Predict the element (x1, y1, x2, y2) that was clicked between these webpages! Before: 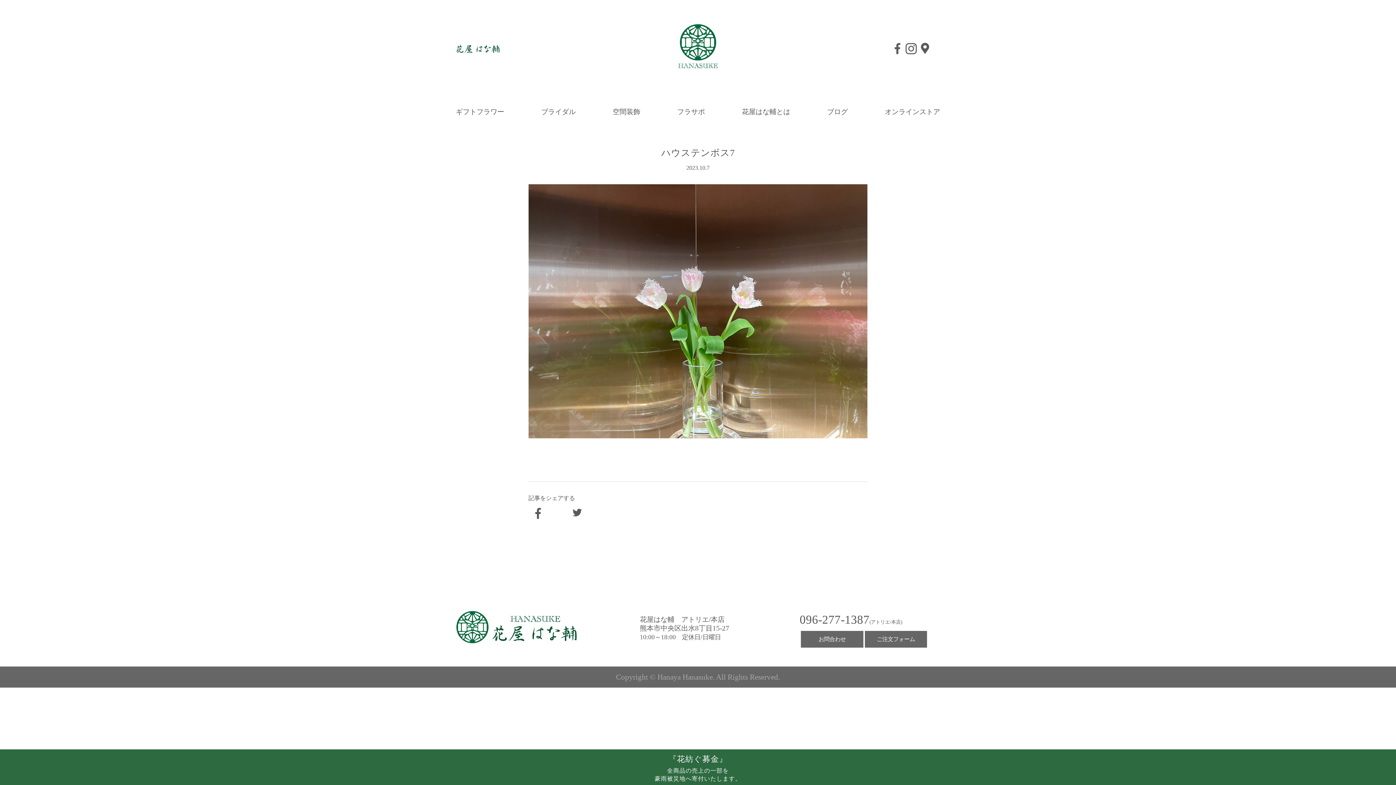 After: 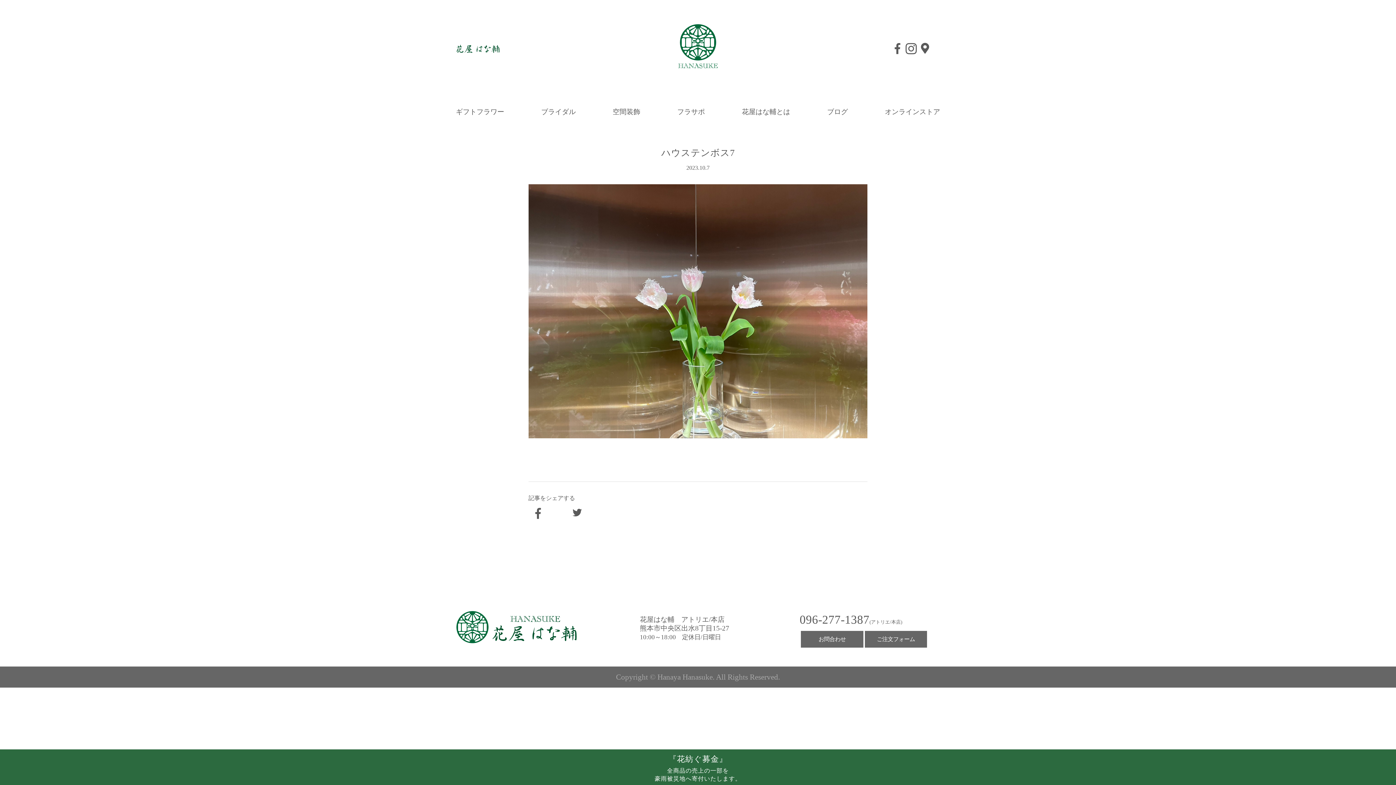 Action: bbox: (904, 41, 916, 55)